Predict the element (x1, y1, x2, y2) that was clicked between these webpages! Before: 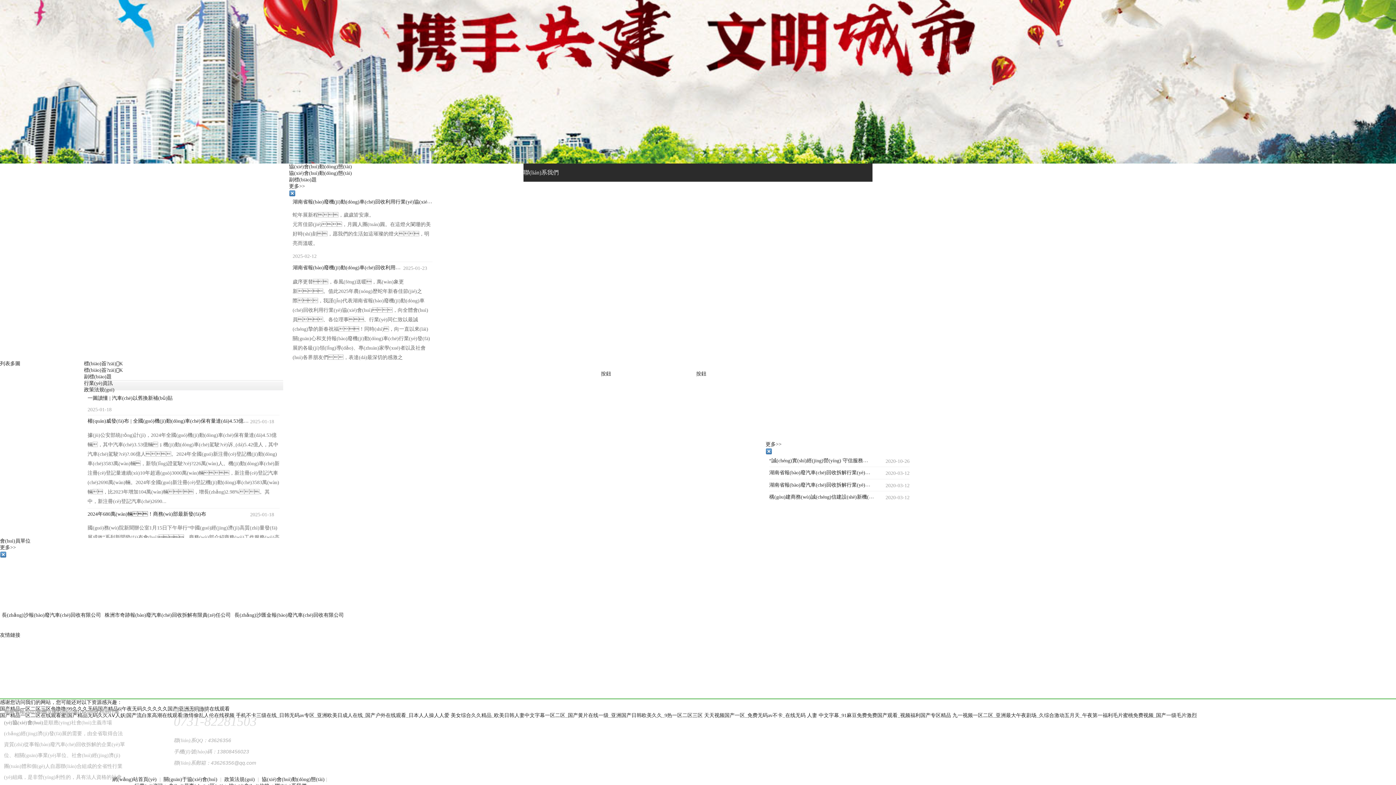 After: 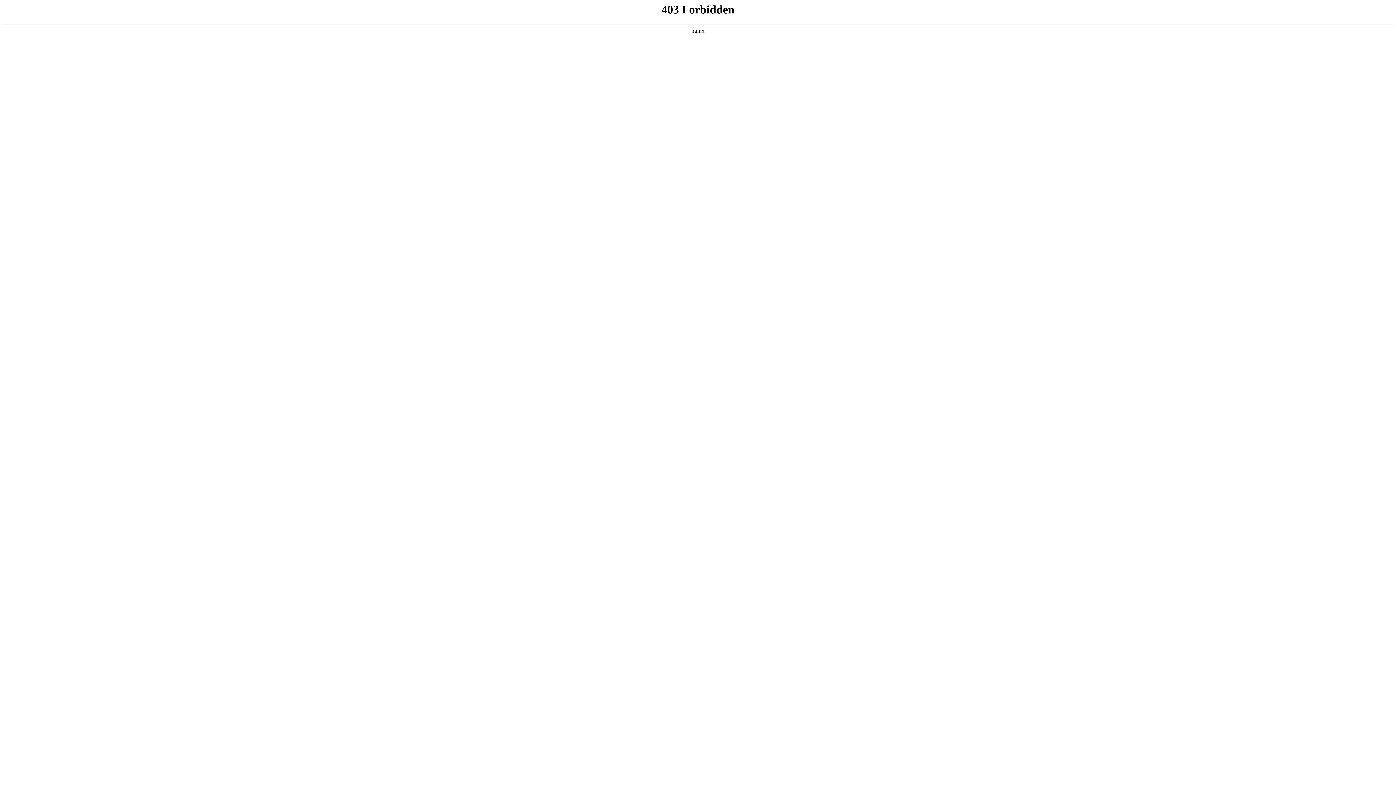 Action: bbox: (769, 469, 874, 476) label: 湖南省報(bào)廢汽車(chē)回收拆解行業(yè)《誠(chéng)信宣言》